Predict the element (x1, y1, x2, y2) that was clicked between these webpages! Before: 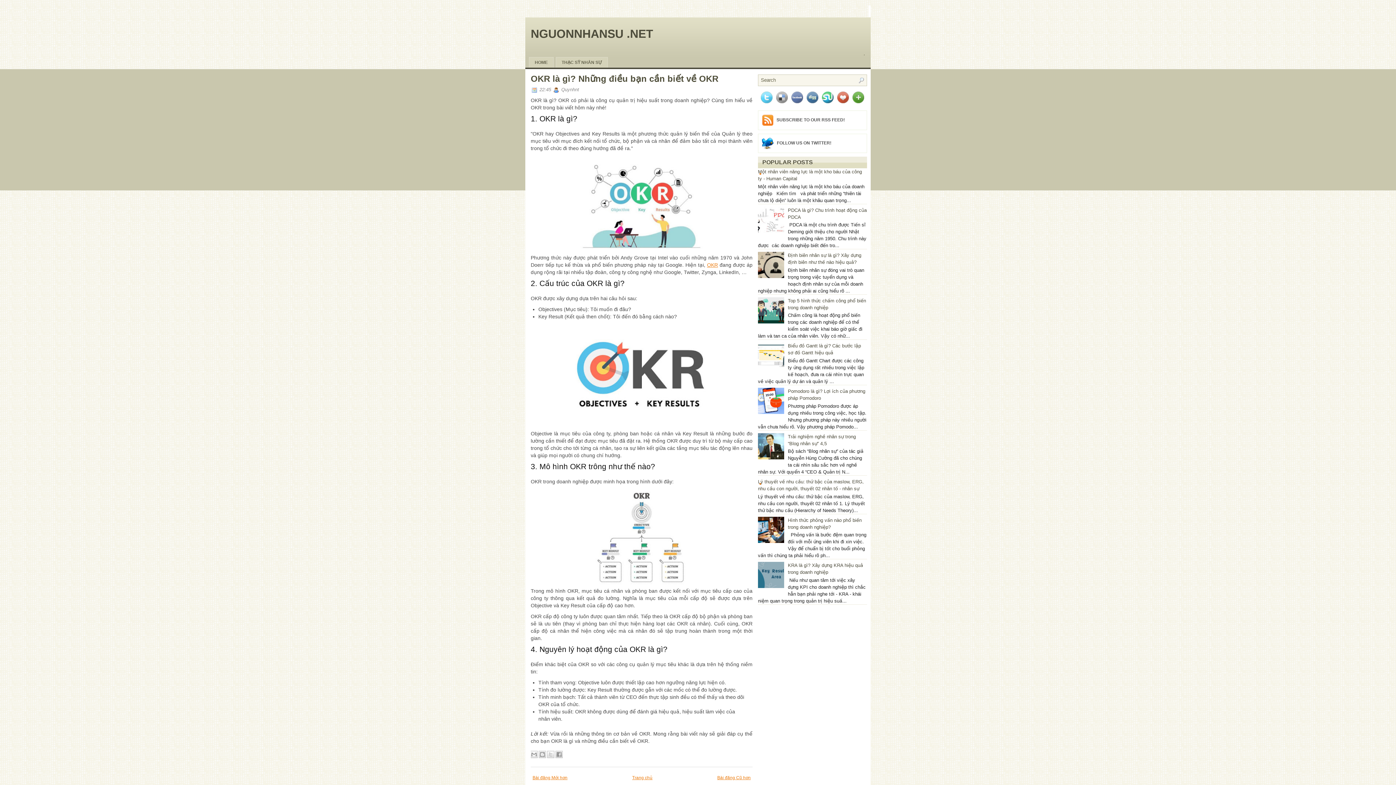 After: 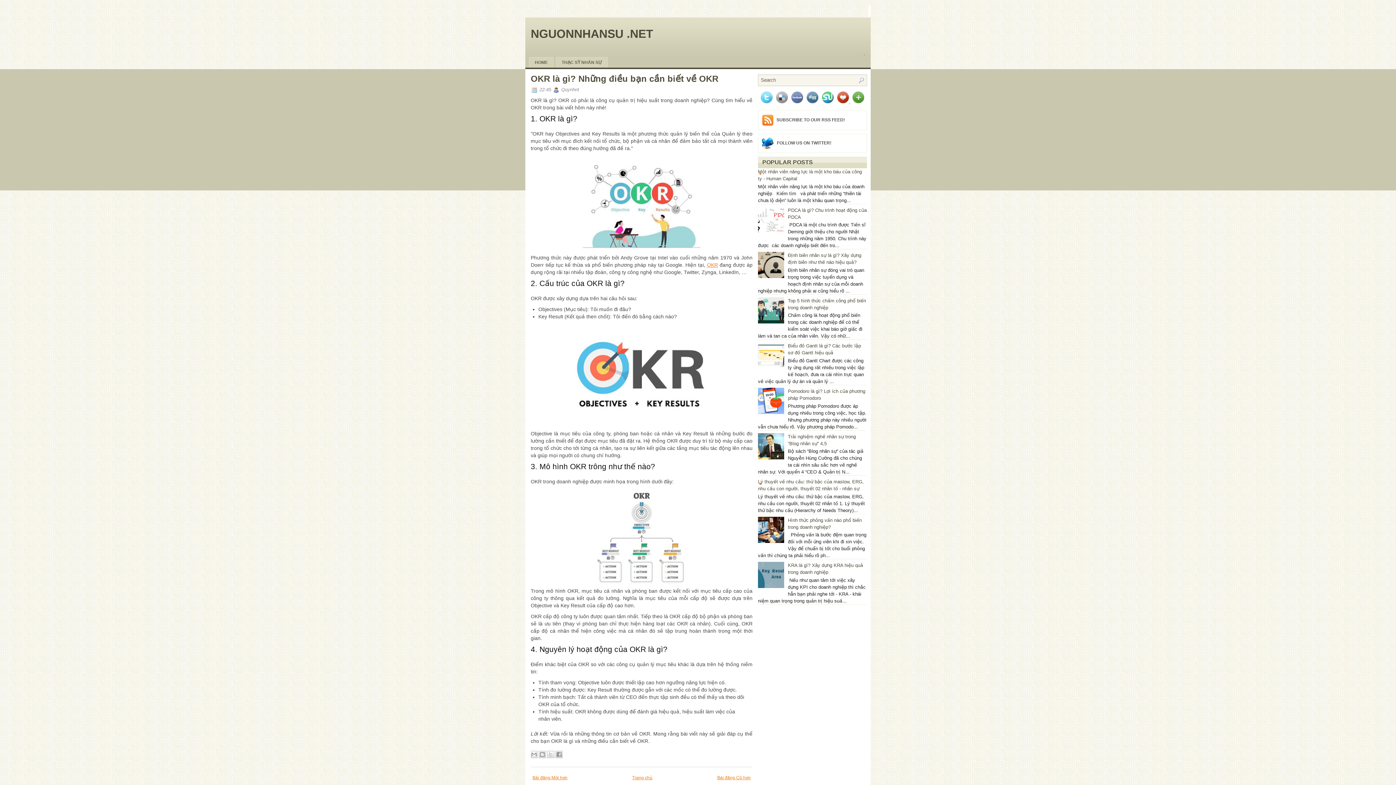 Action: bbox: (837, 98, 850, 104) label:  